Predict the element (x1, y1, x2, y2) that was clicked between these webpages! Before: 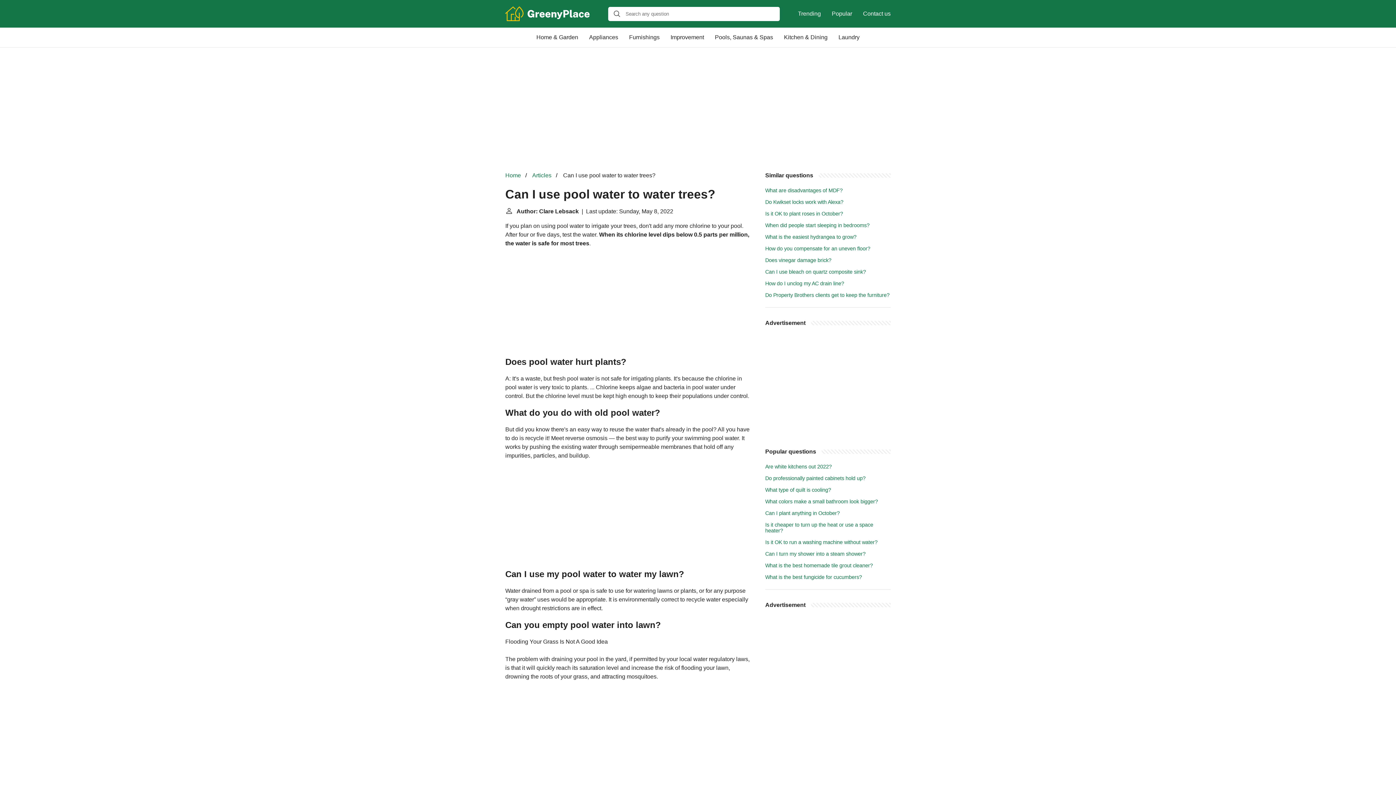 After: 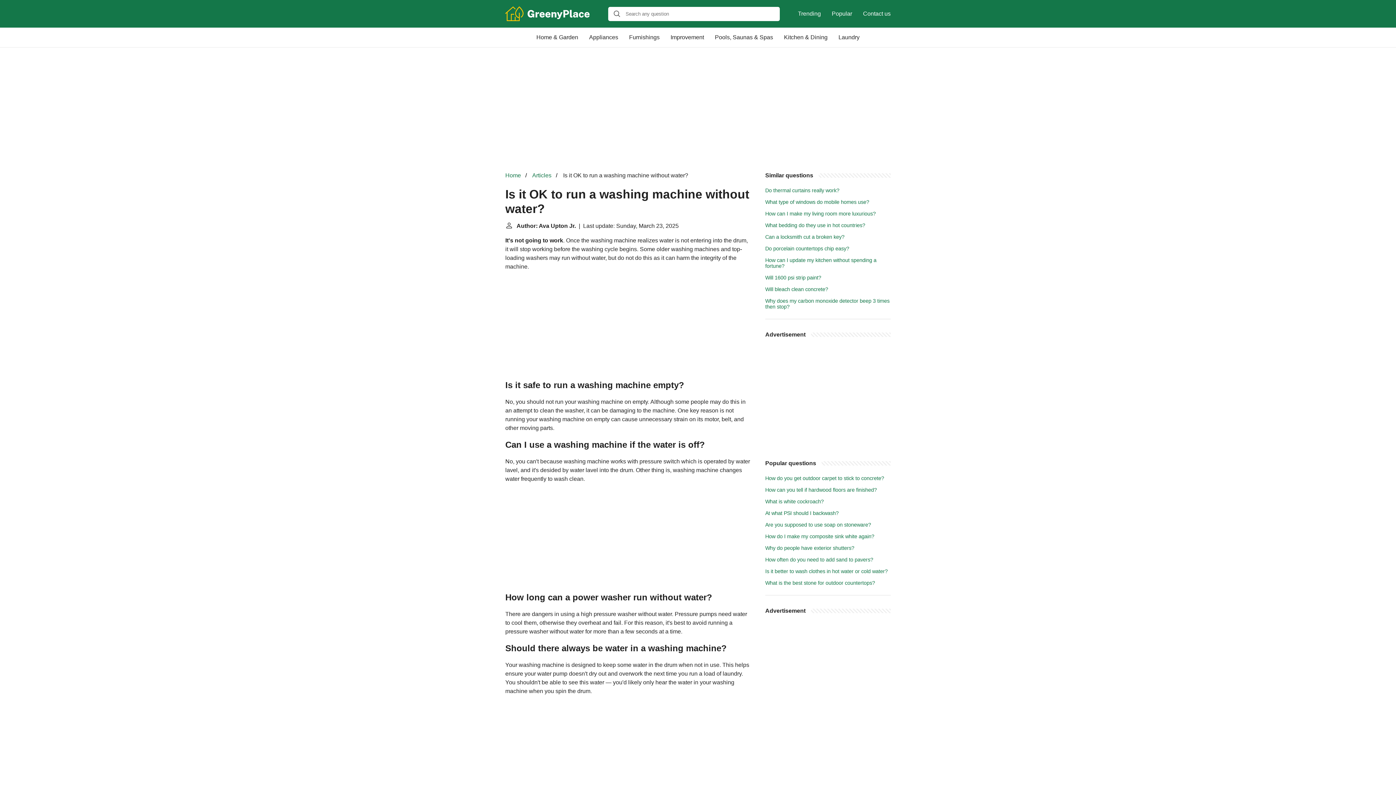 Action: bbox: (765, 539, 877, 545) label: Is it OK to run a washing machine without water?